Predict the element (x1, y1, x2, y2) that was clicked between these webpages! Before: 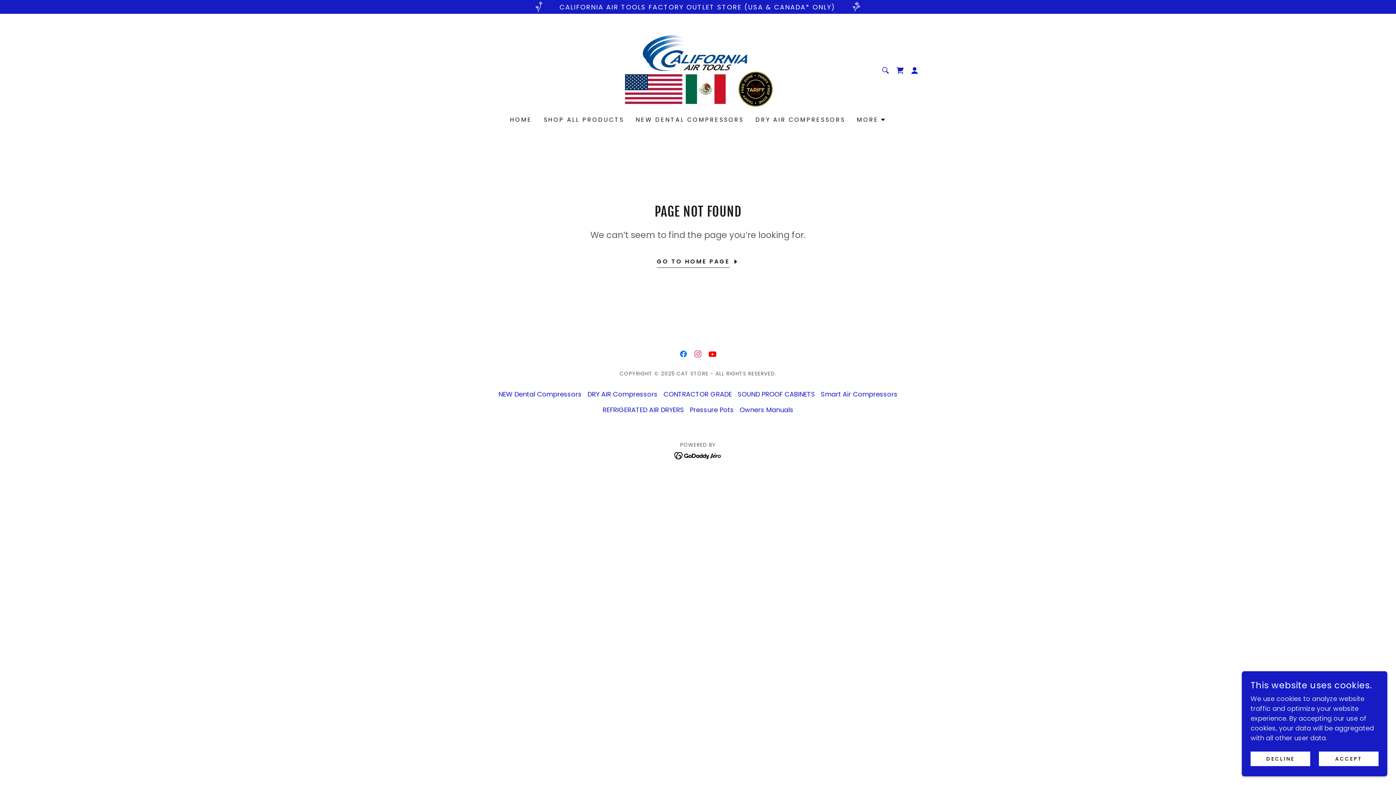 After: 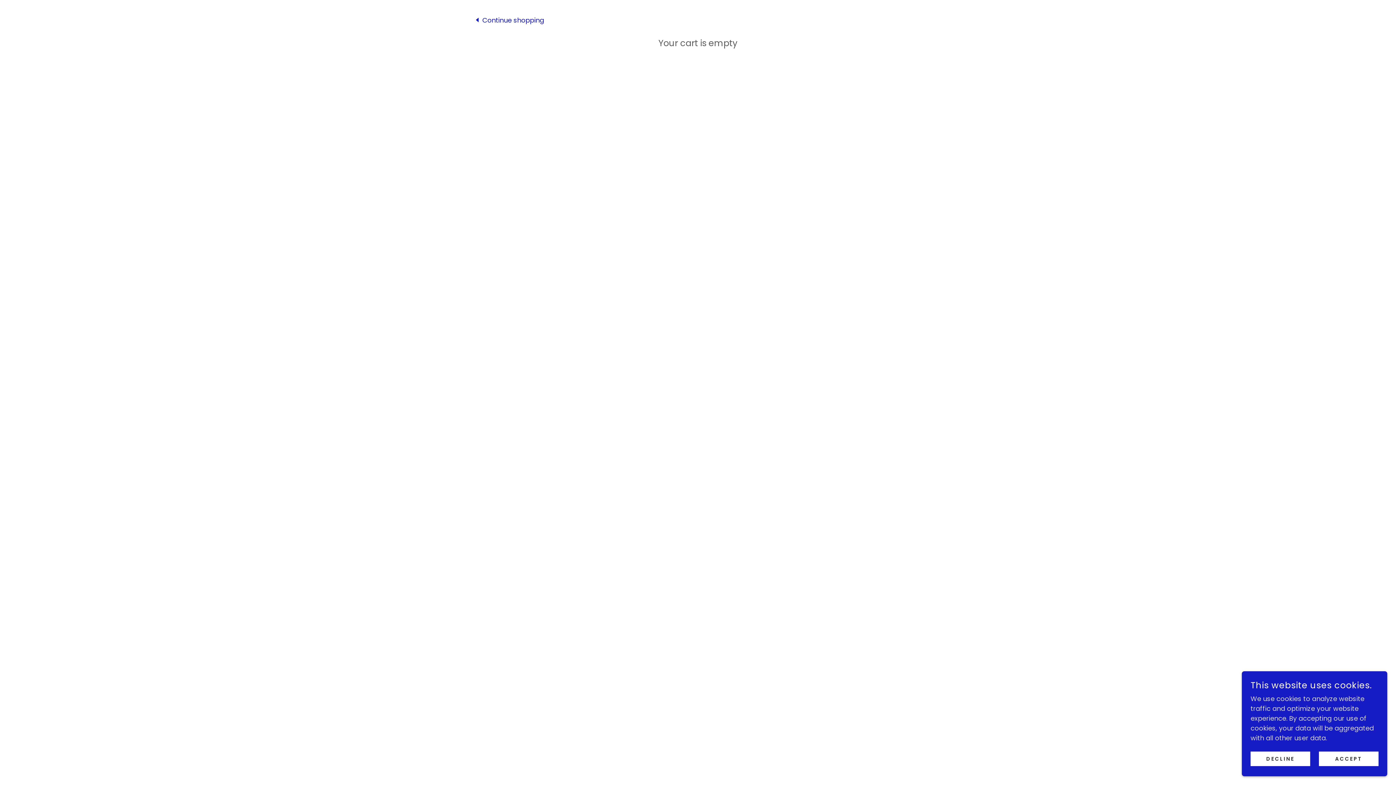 Action: label: Shopping Cart Icon bbox: (893, 63, 907, 77)